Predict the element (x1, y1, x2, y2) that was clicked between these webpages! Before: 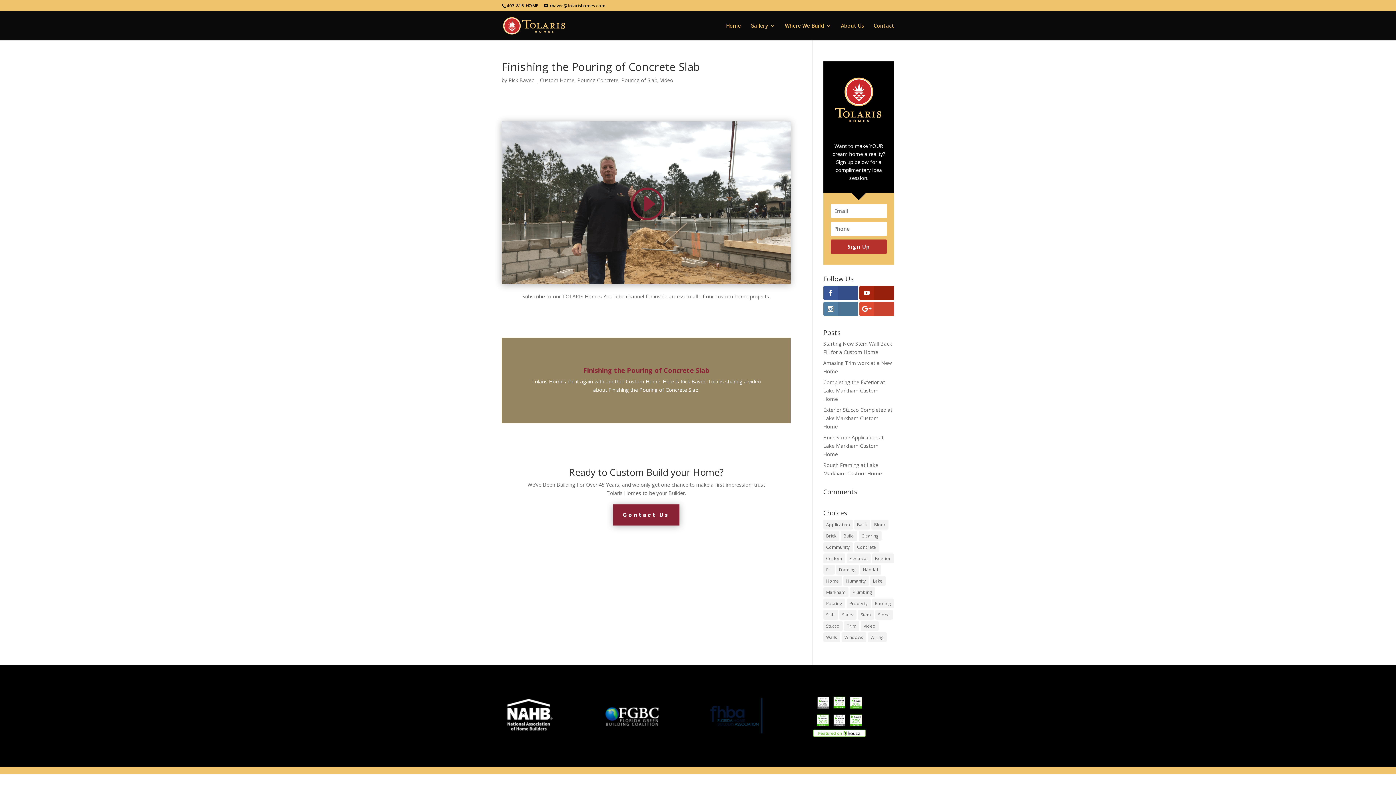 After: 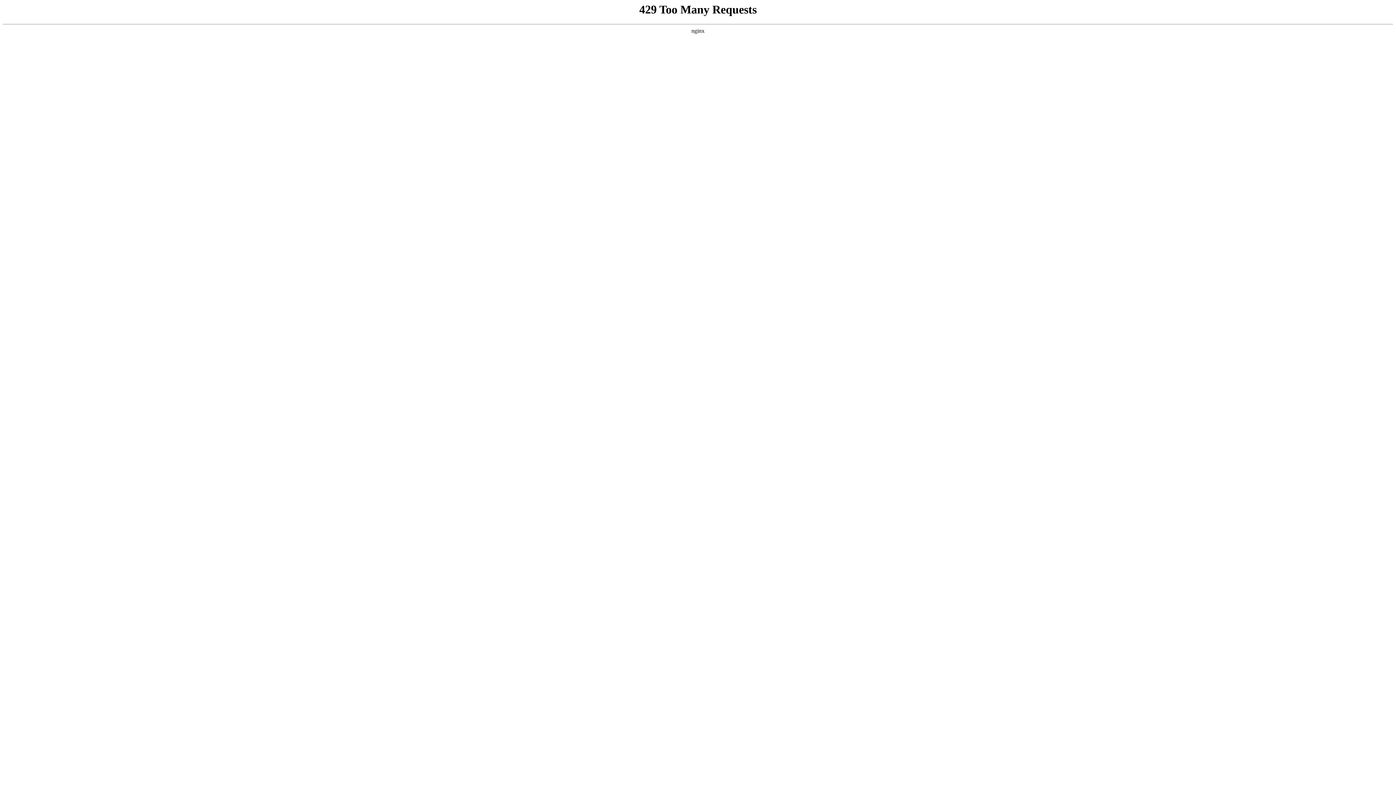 Action: bbox: (708, 737, 763, 744)